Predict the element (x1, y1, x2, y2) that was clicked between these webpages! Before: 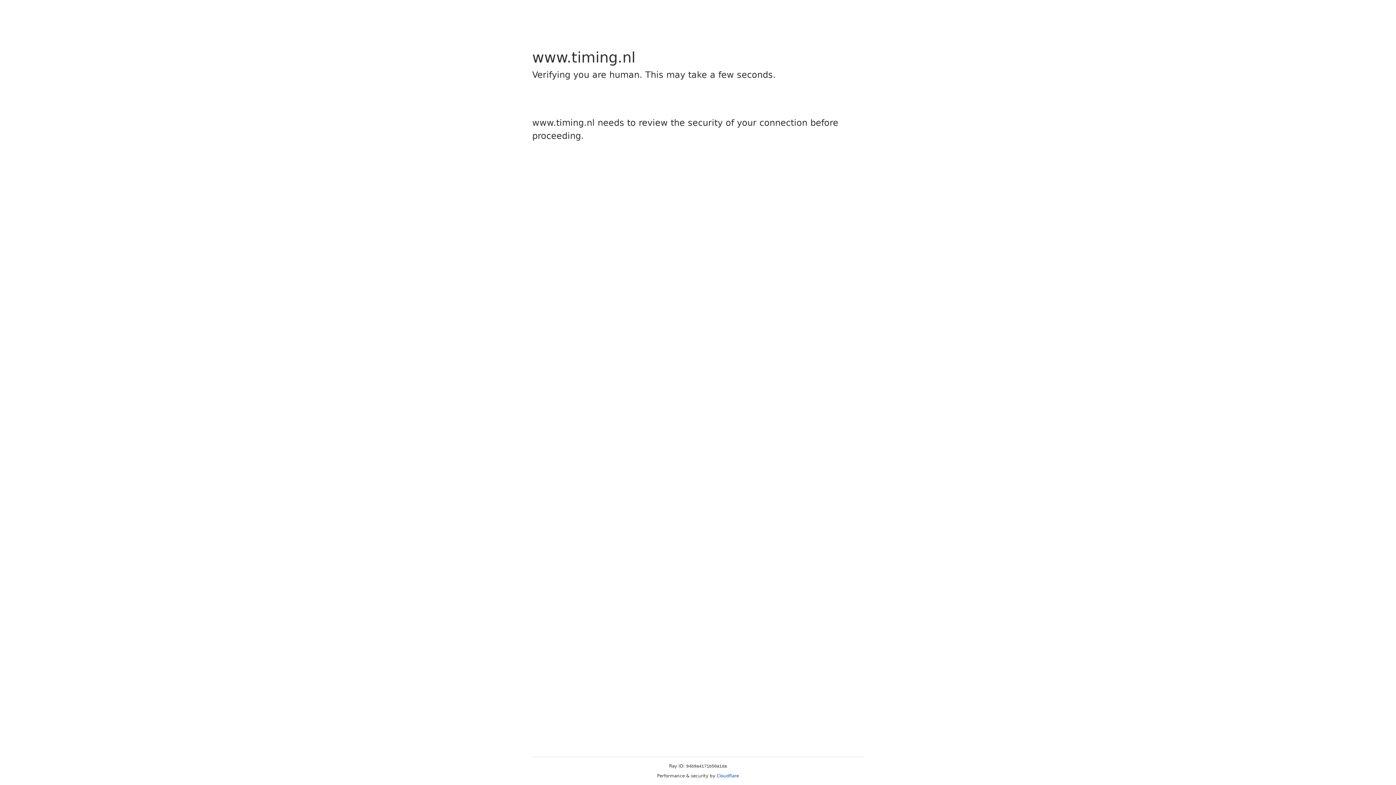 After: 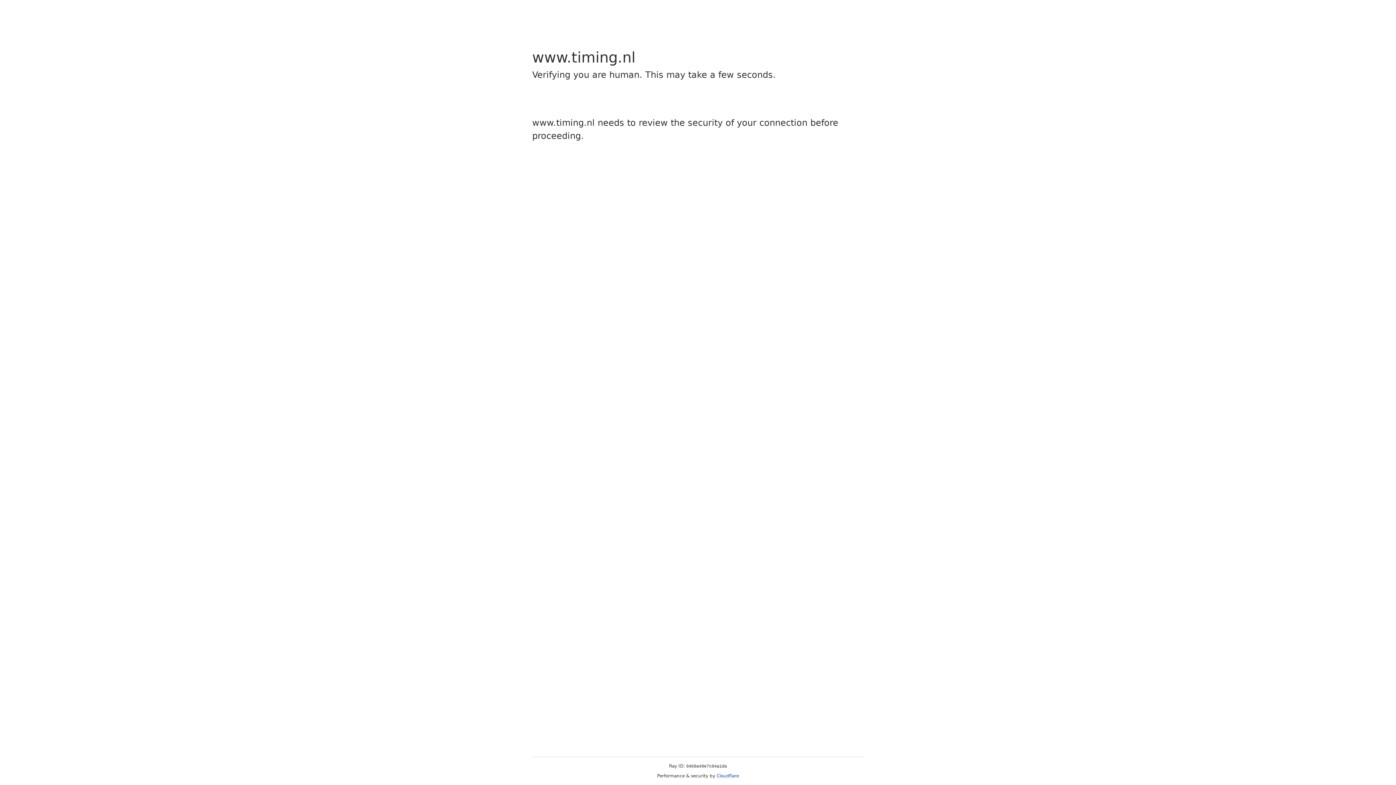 Action: label: Cloudflare bbox: (716, 773, 739, 778)